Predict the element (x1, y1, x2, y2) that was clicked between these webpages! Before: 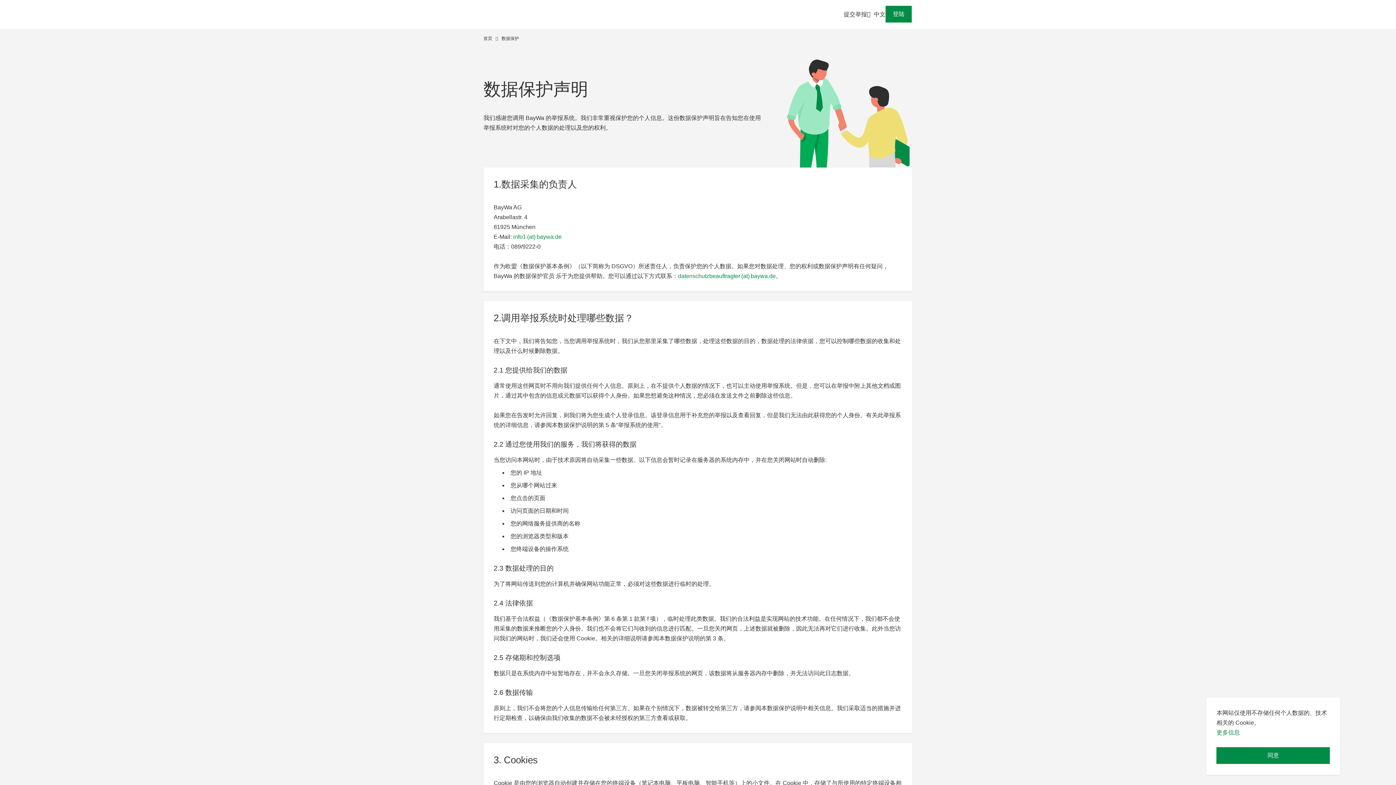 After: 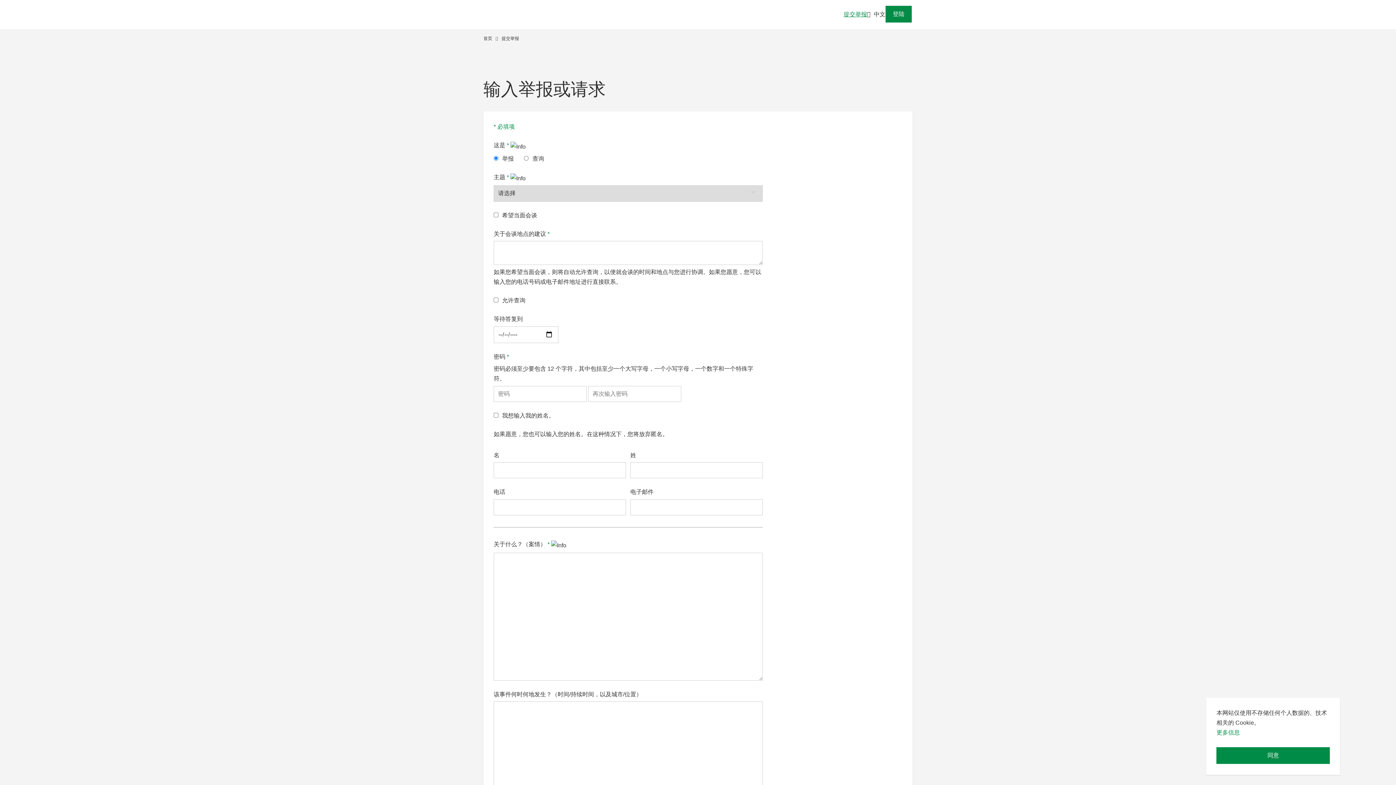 Action: bbox: (843, 11, 867, 17) label: 提交举报